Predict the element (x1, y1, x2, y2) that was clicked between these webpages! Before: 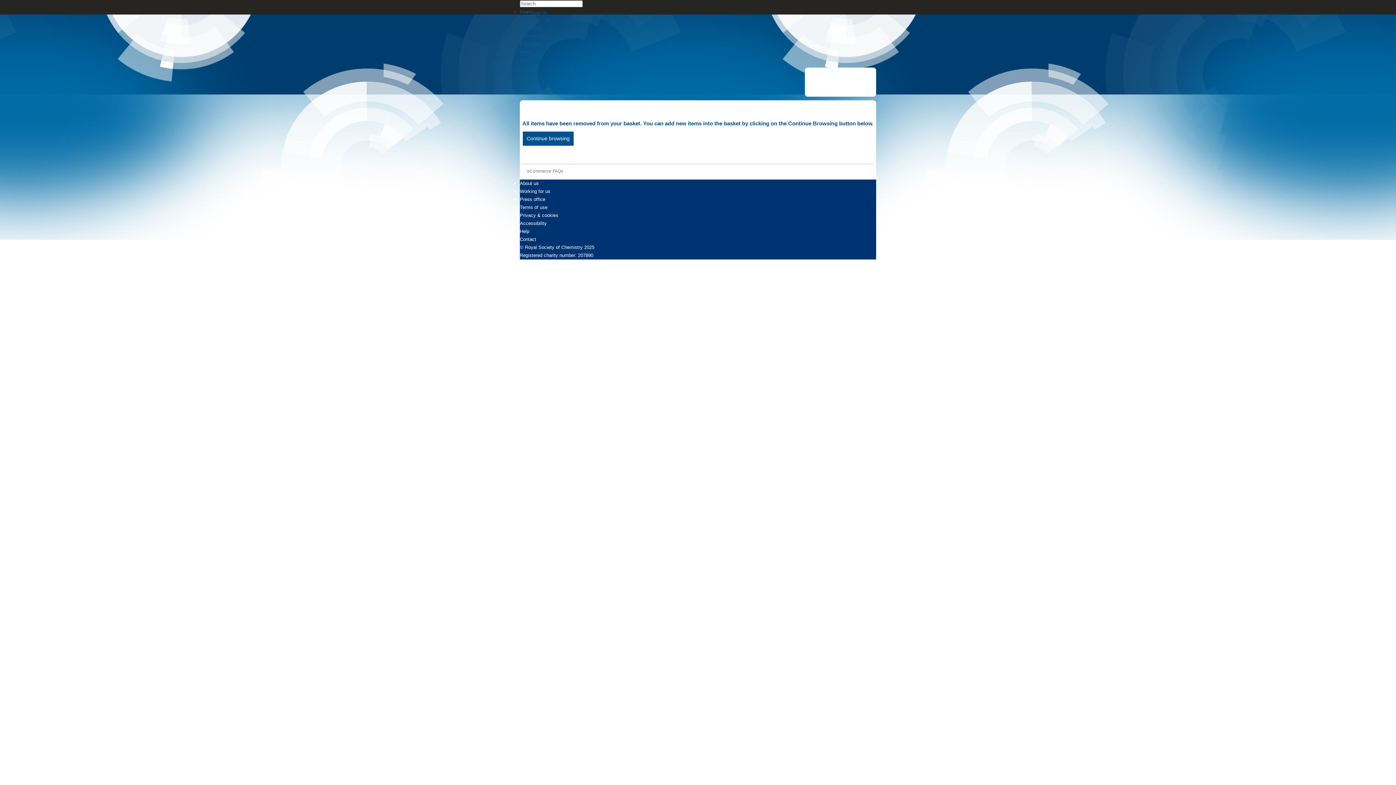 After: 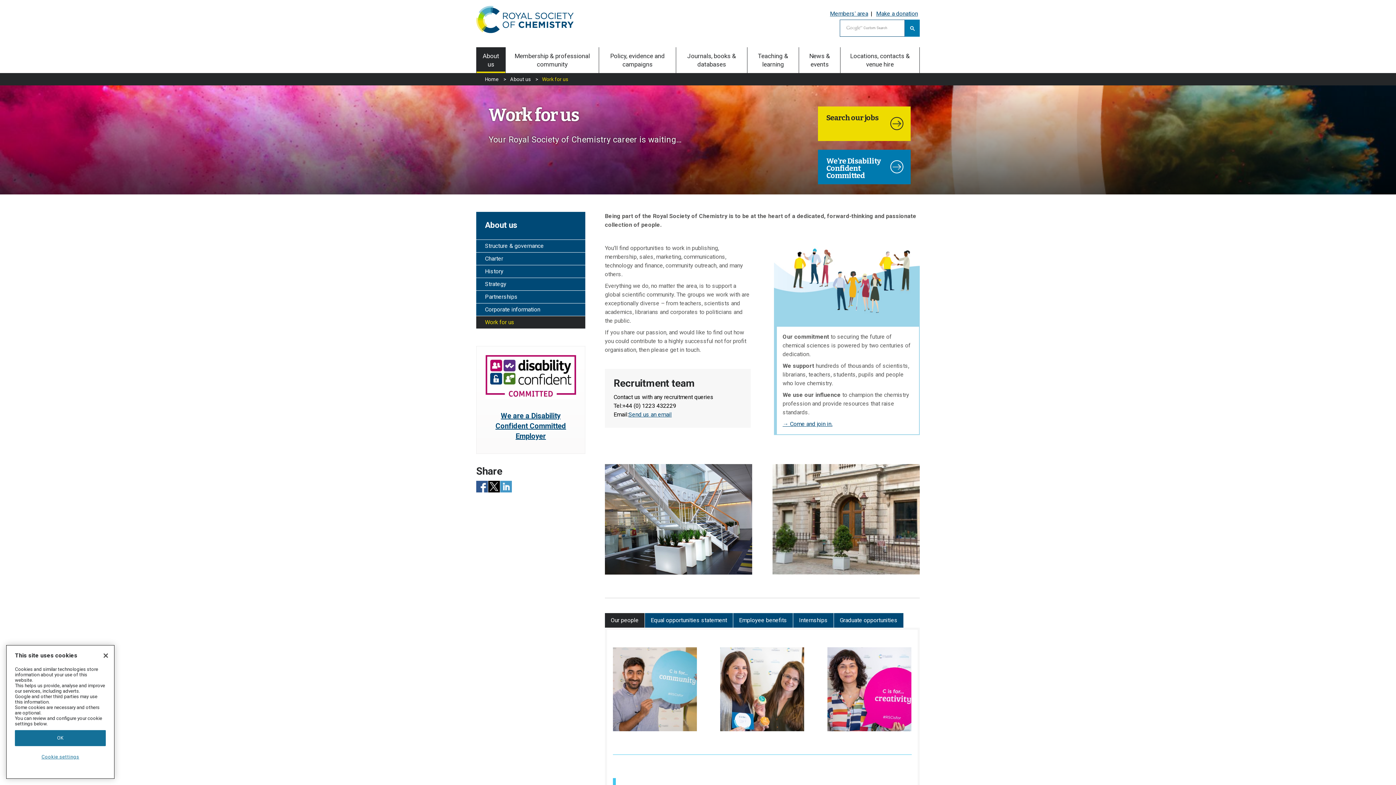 Action: label: Working for us bbox: (520, 188, 550, 194)